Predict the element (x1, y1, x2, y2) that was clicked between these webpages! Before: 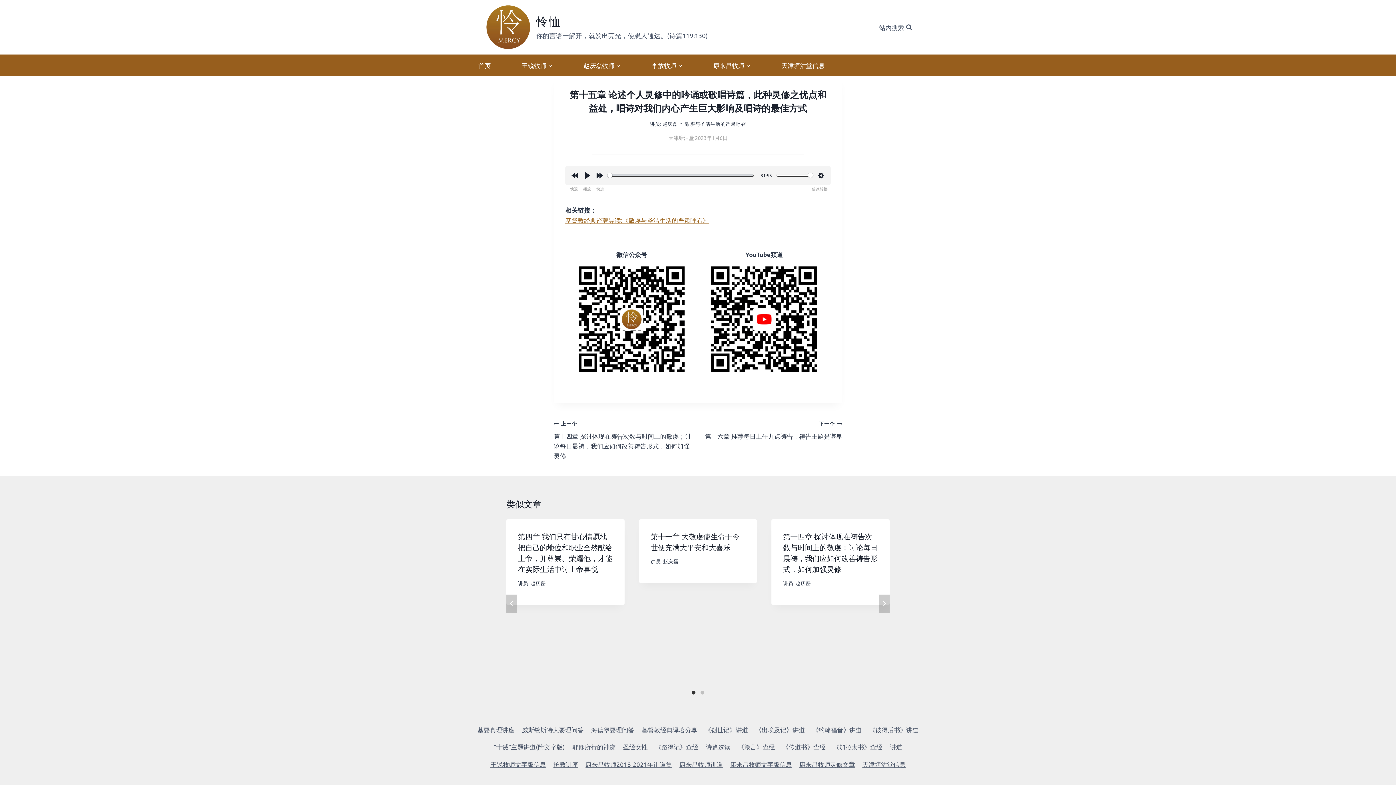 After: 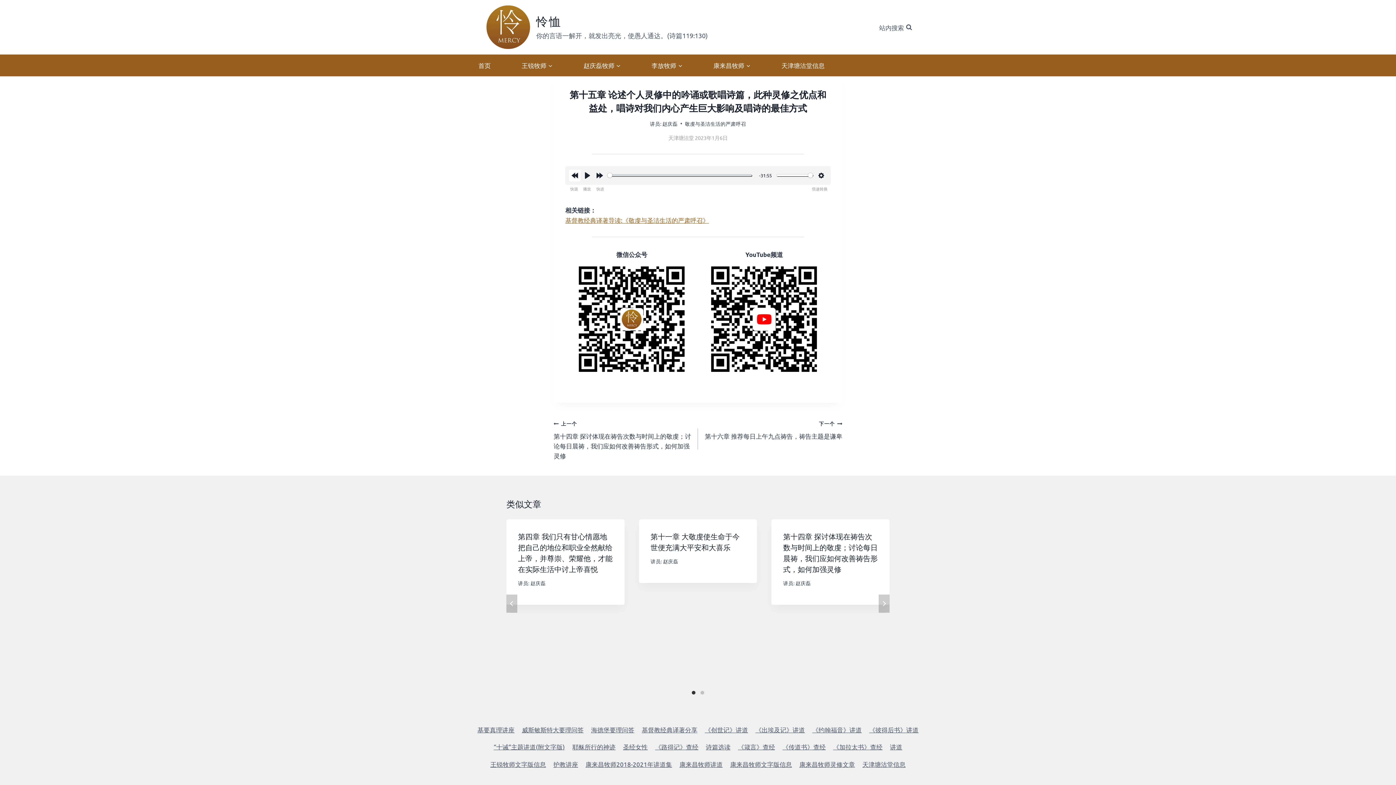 Action: bbox: (569, 169, 580, 181) label: Rewind 15s